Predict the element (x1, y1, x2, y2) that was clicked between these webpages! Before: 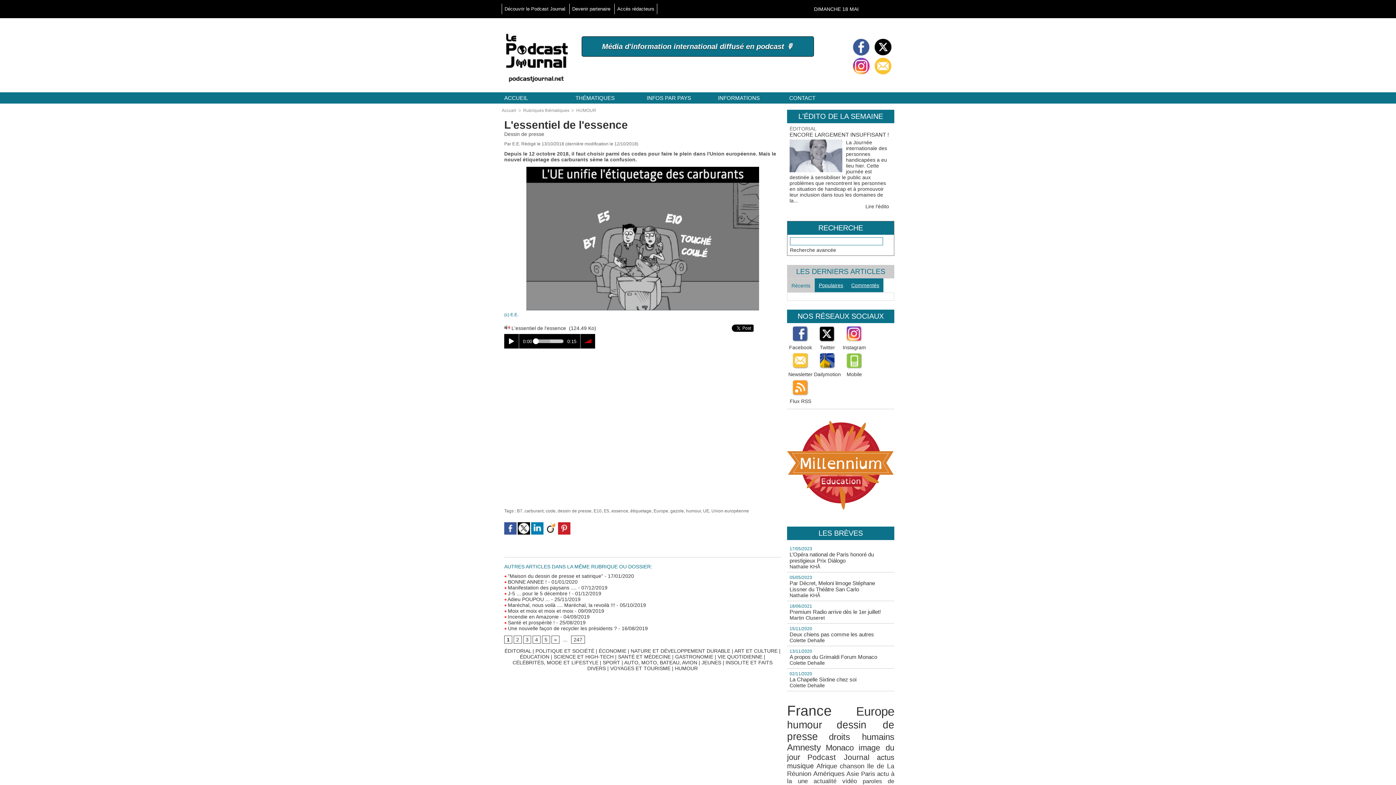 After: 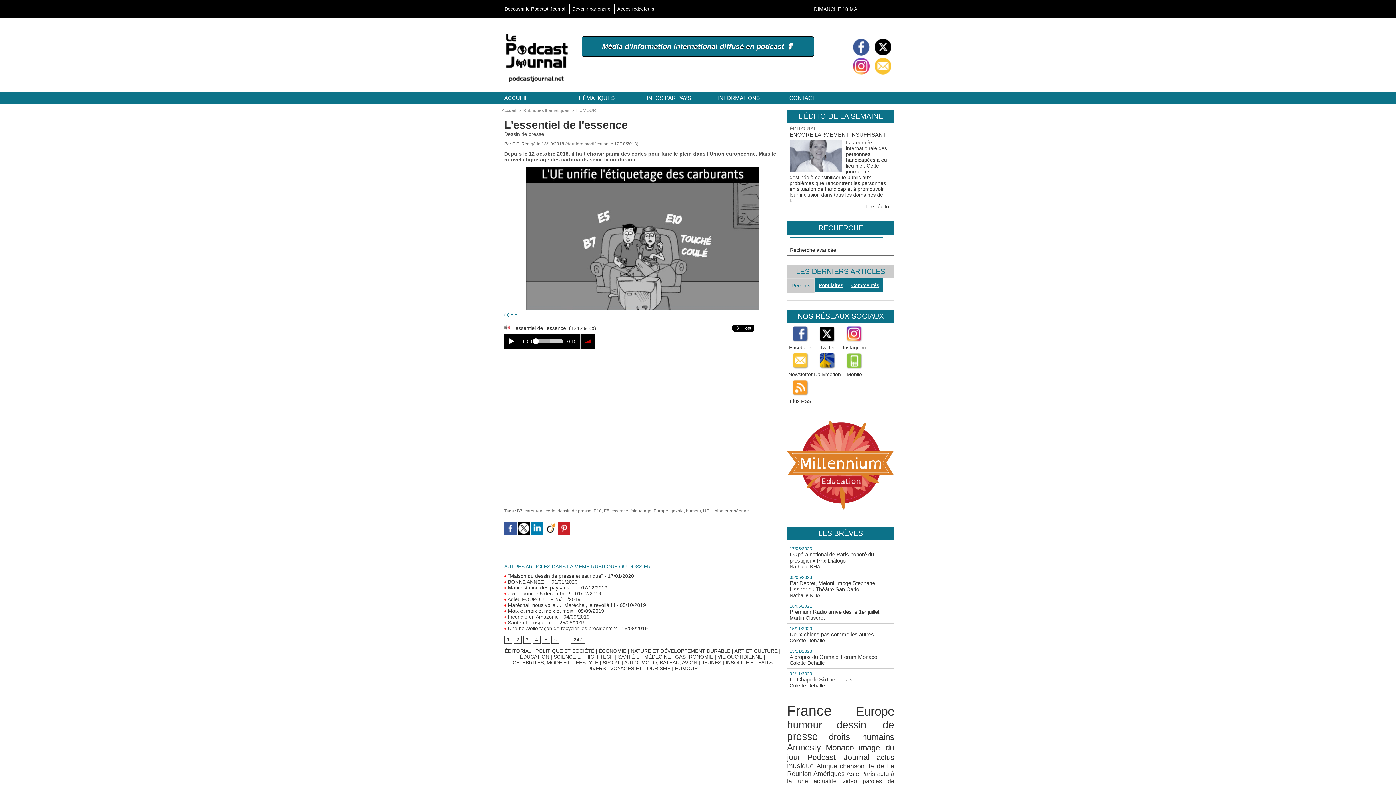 Action: bbox: (874, 38, 891, 57)